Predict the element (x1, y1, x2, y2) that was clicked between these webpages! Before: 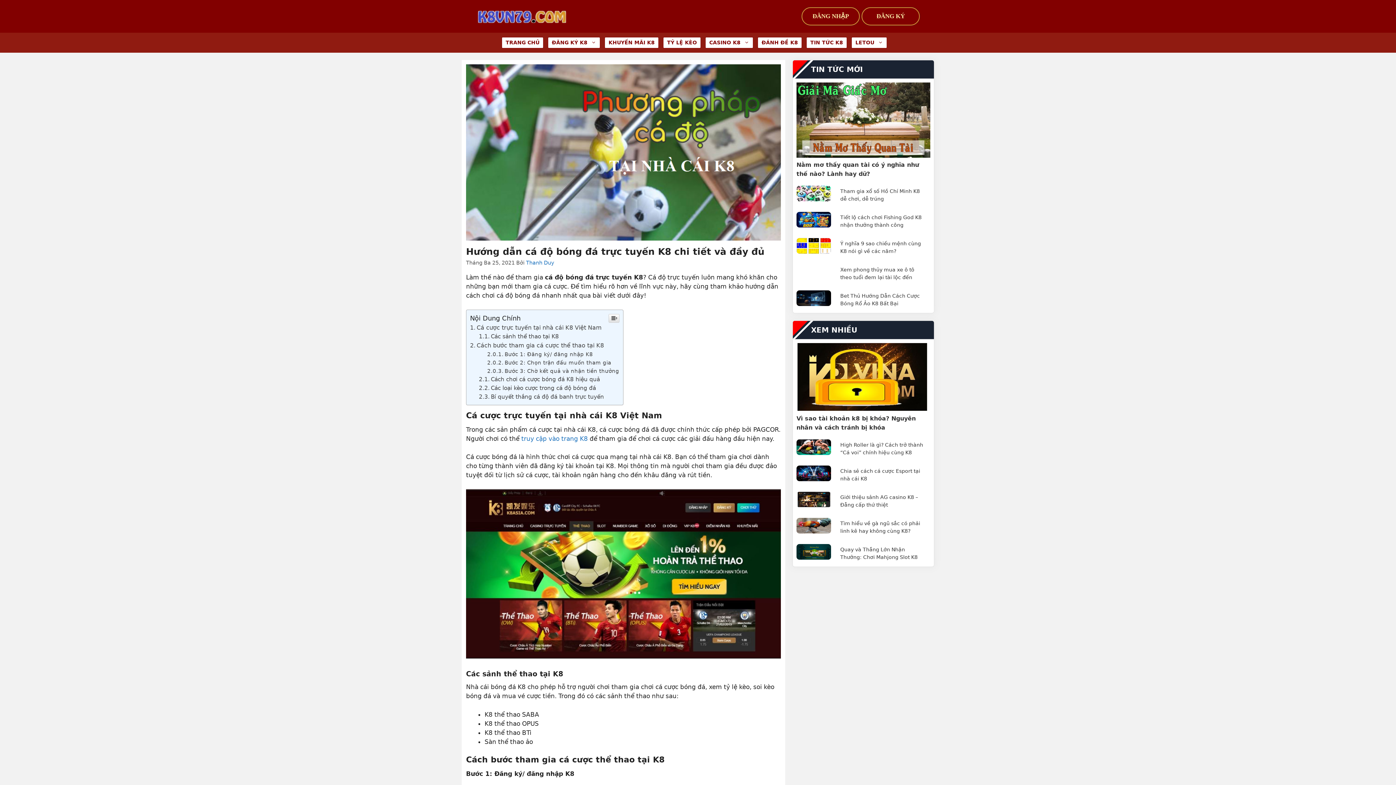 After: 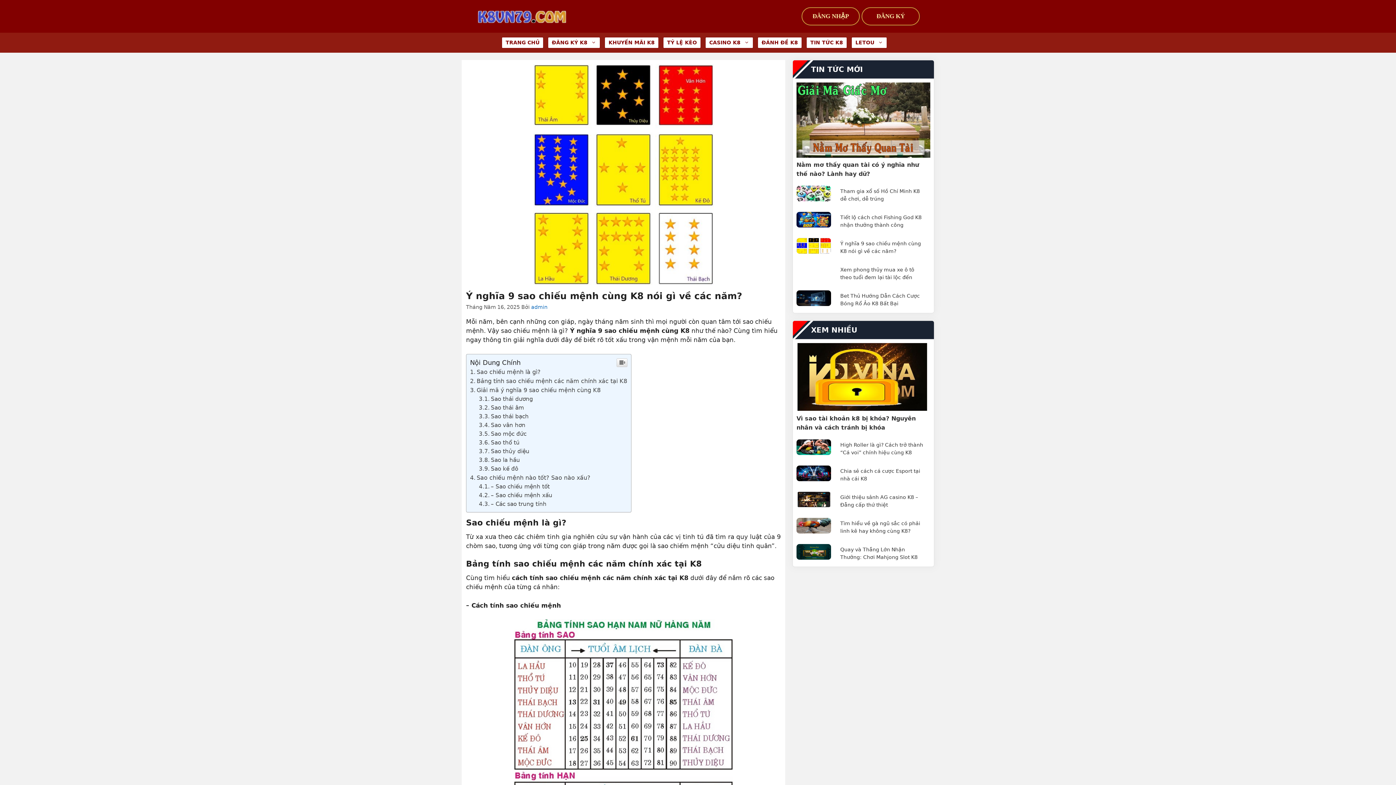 Action: bbox: (796, 247, 831, 255)